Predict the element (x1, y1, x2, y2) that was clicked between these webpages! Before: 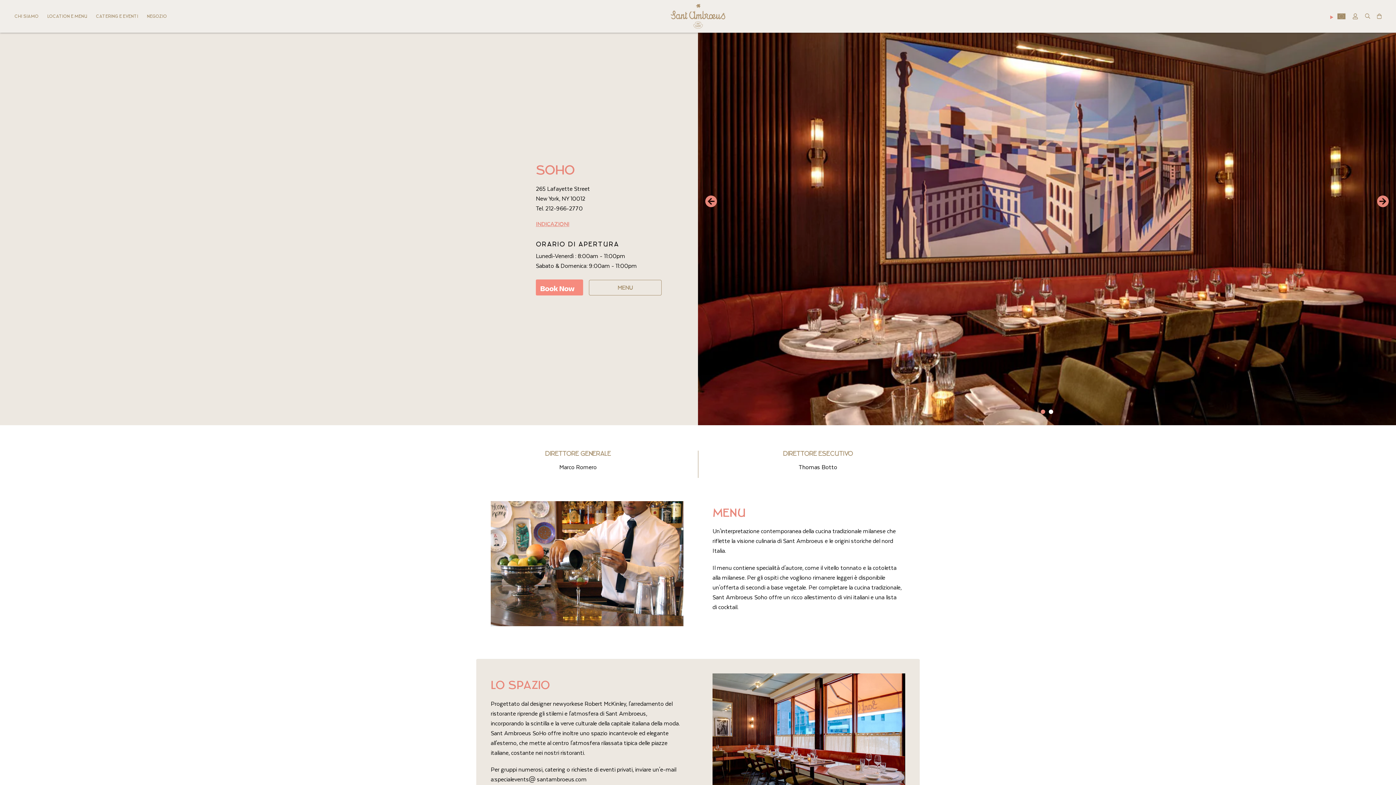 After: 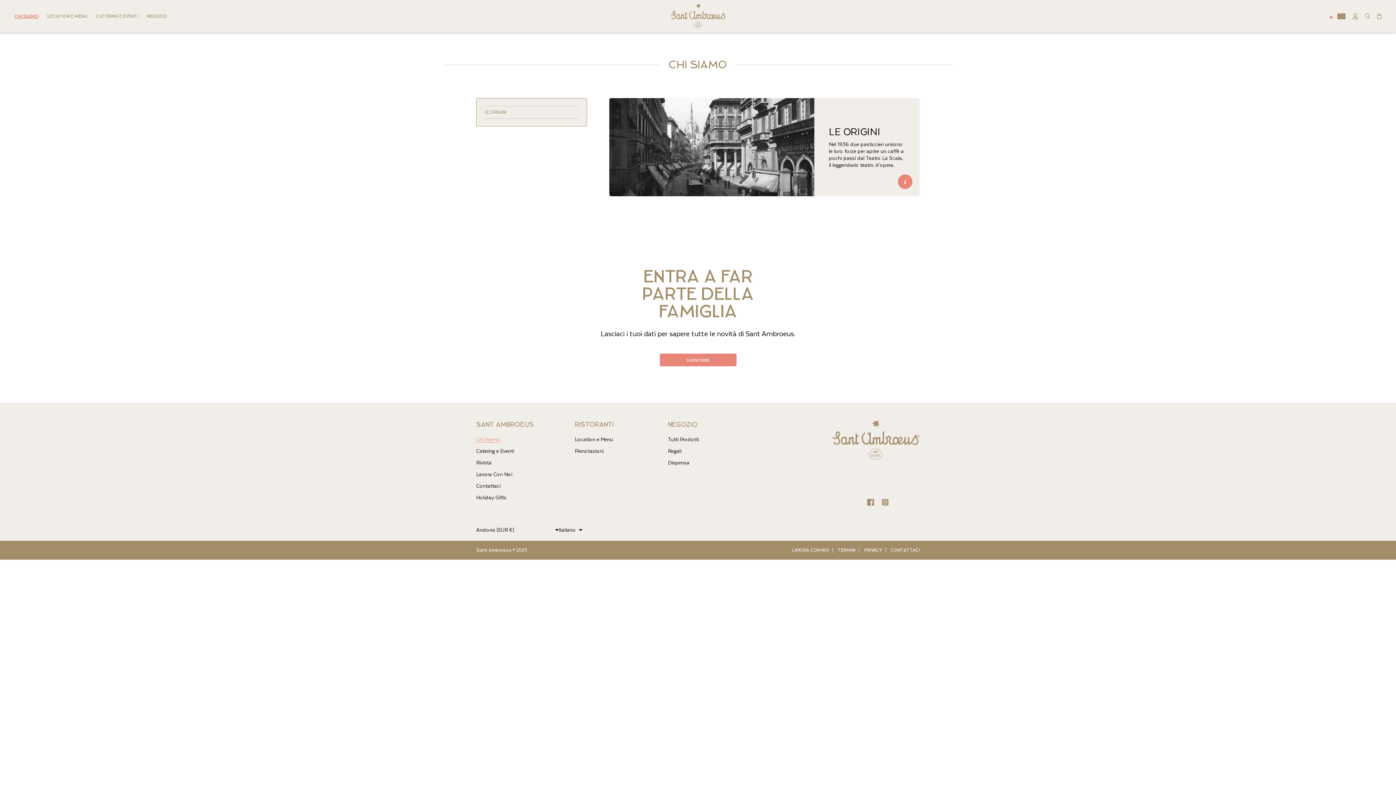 Action: bbox: (14, 13, 38, 18) label: CHI SIAMO